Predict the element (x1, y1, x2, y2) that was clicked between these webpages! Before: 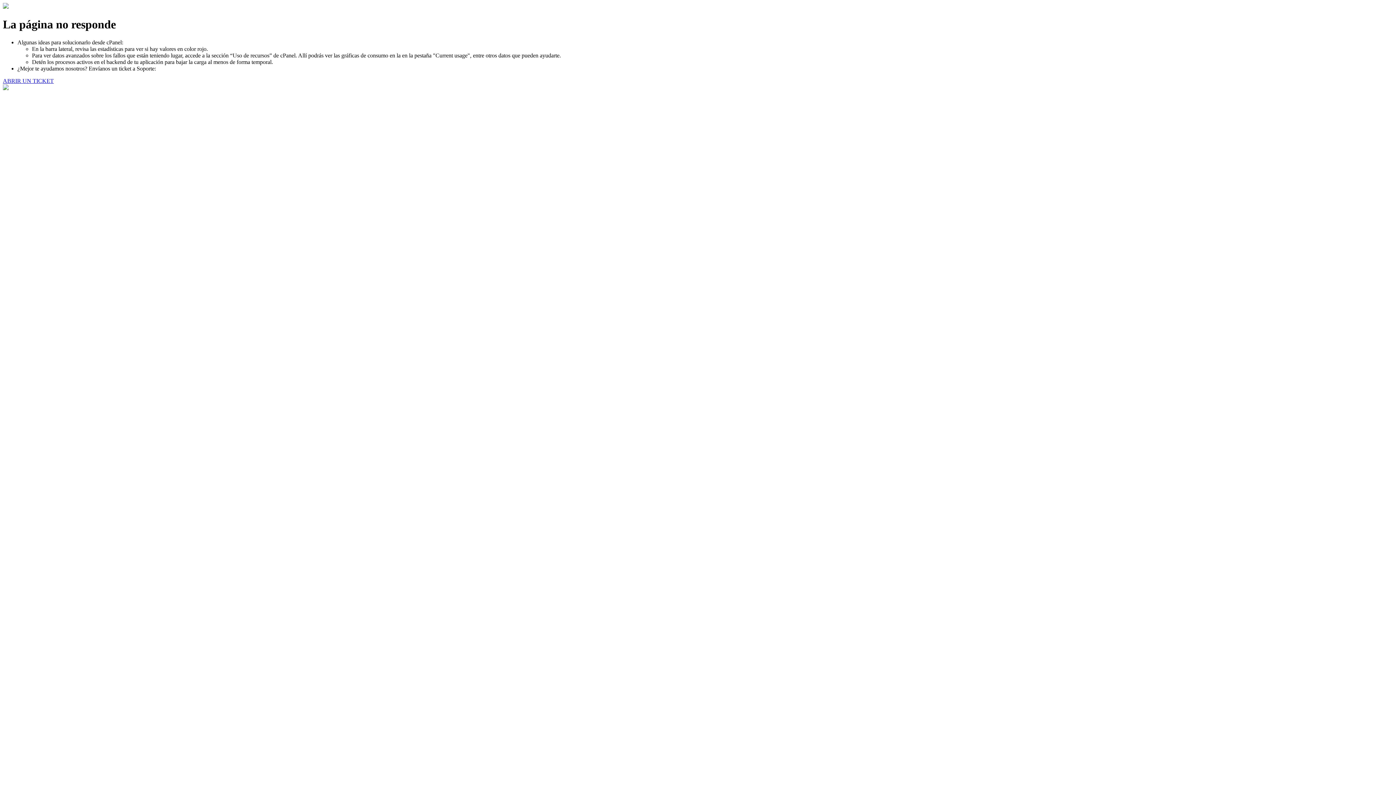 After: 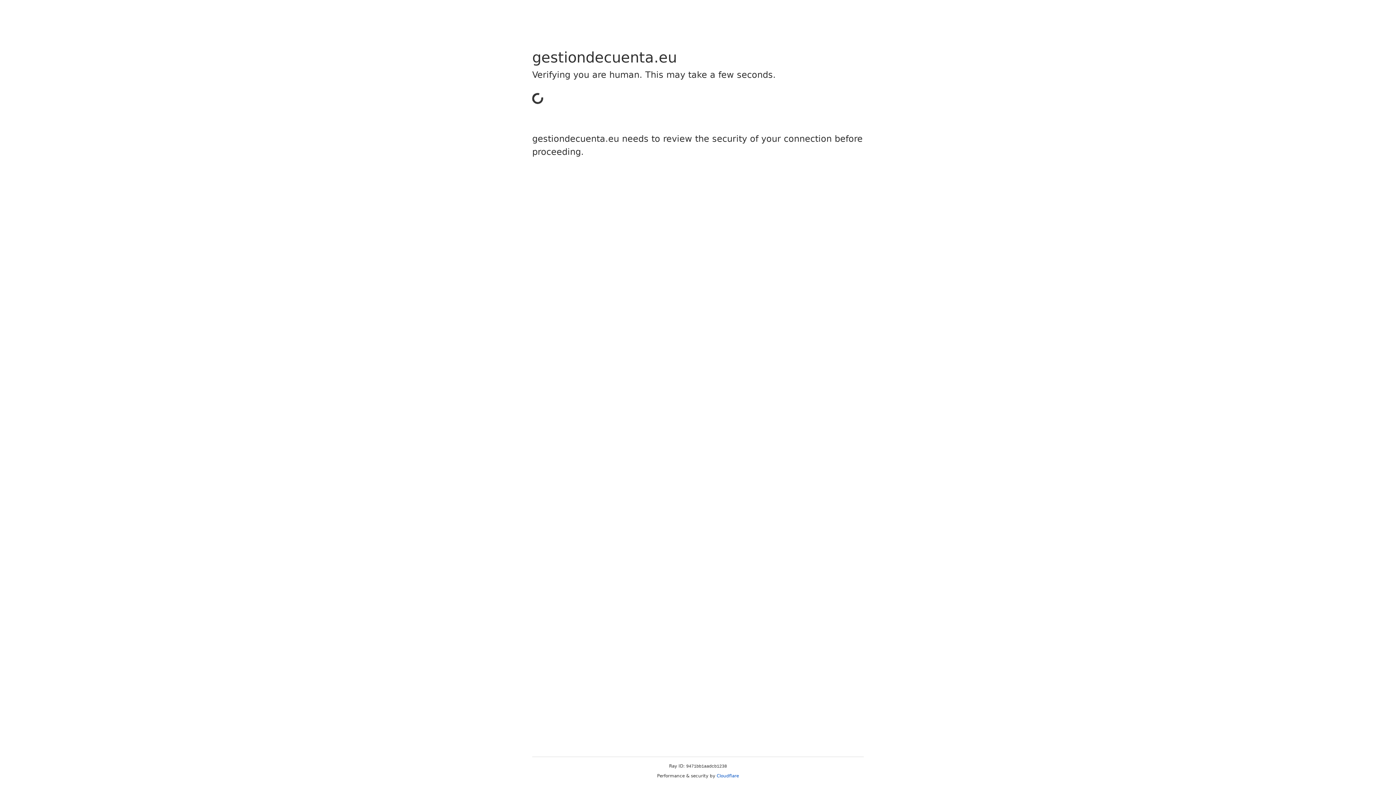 Action: label: ABRIR UN TICKET bbox: (2, 77, 53, 83)